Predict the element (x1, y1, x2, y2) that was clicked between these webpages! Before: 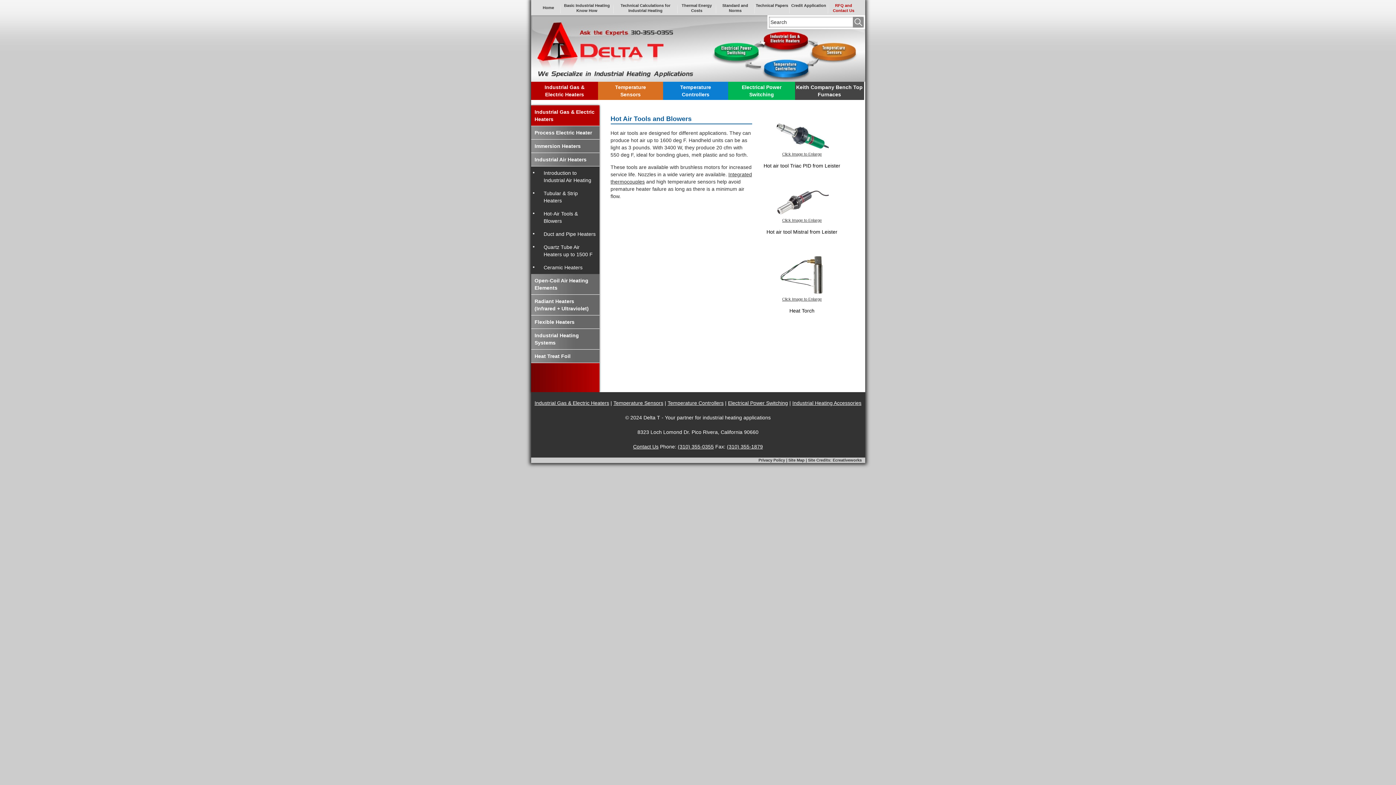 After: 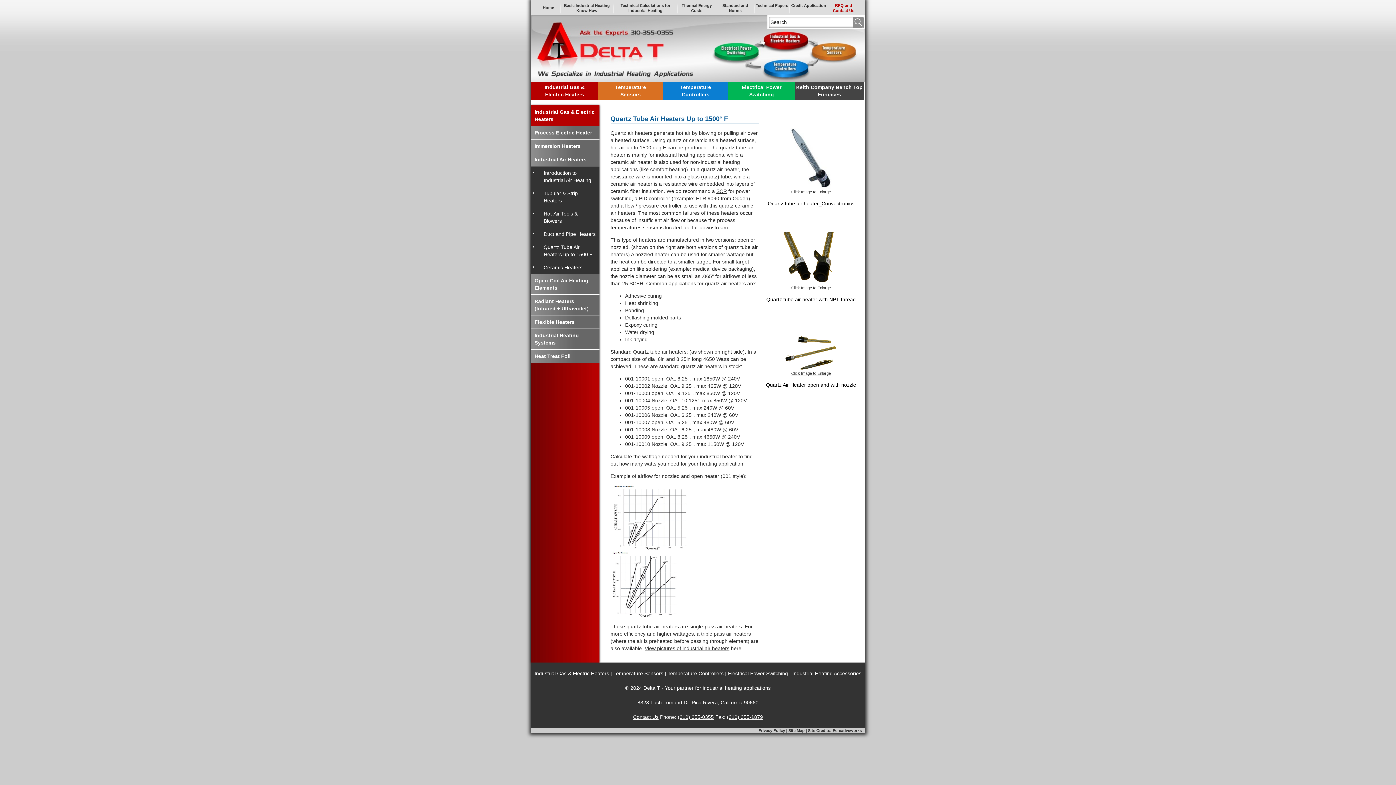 Action: bbox: (538, 240, 599, 261) label: Quartz Tube Air Heaters up to 1500 F